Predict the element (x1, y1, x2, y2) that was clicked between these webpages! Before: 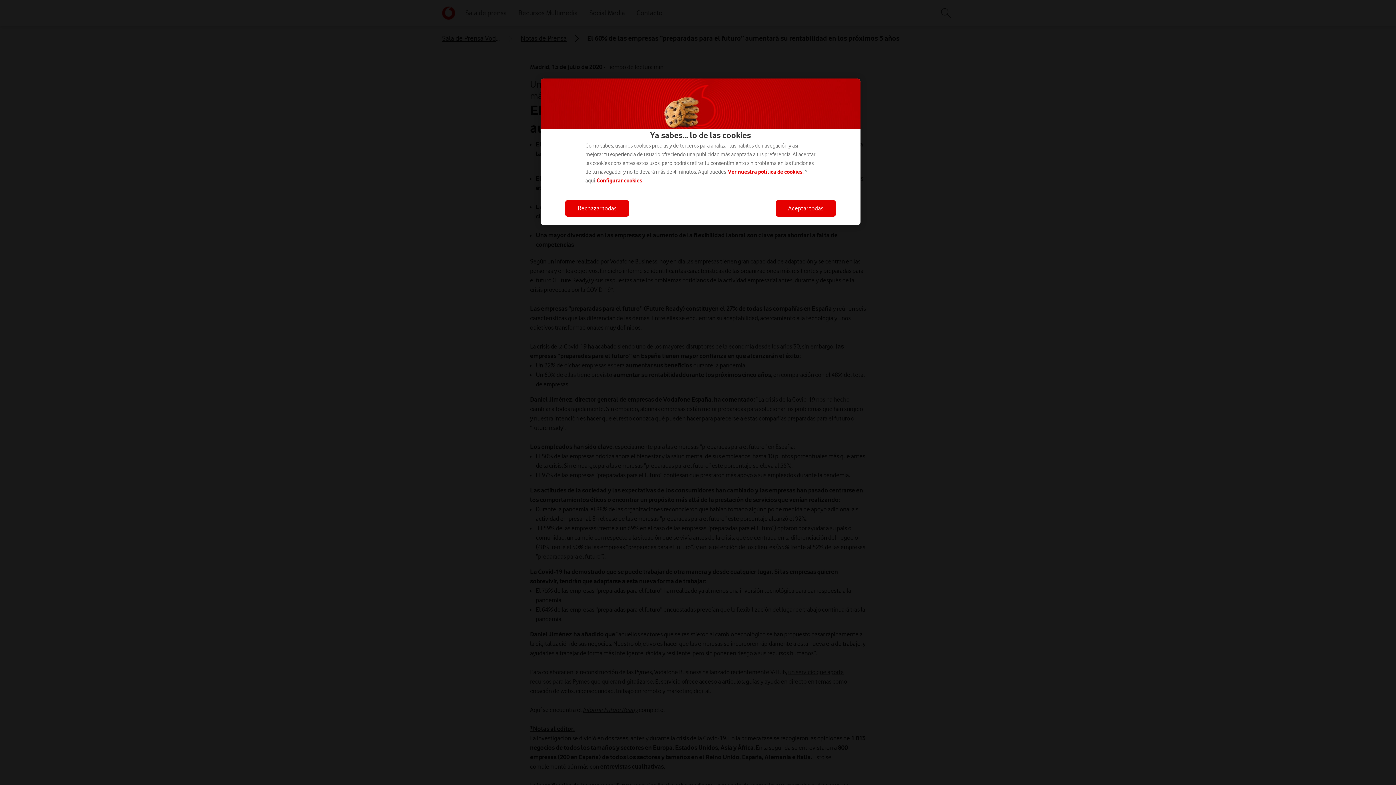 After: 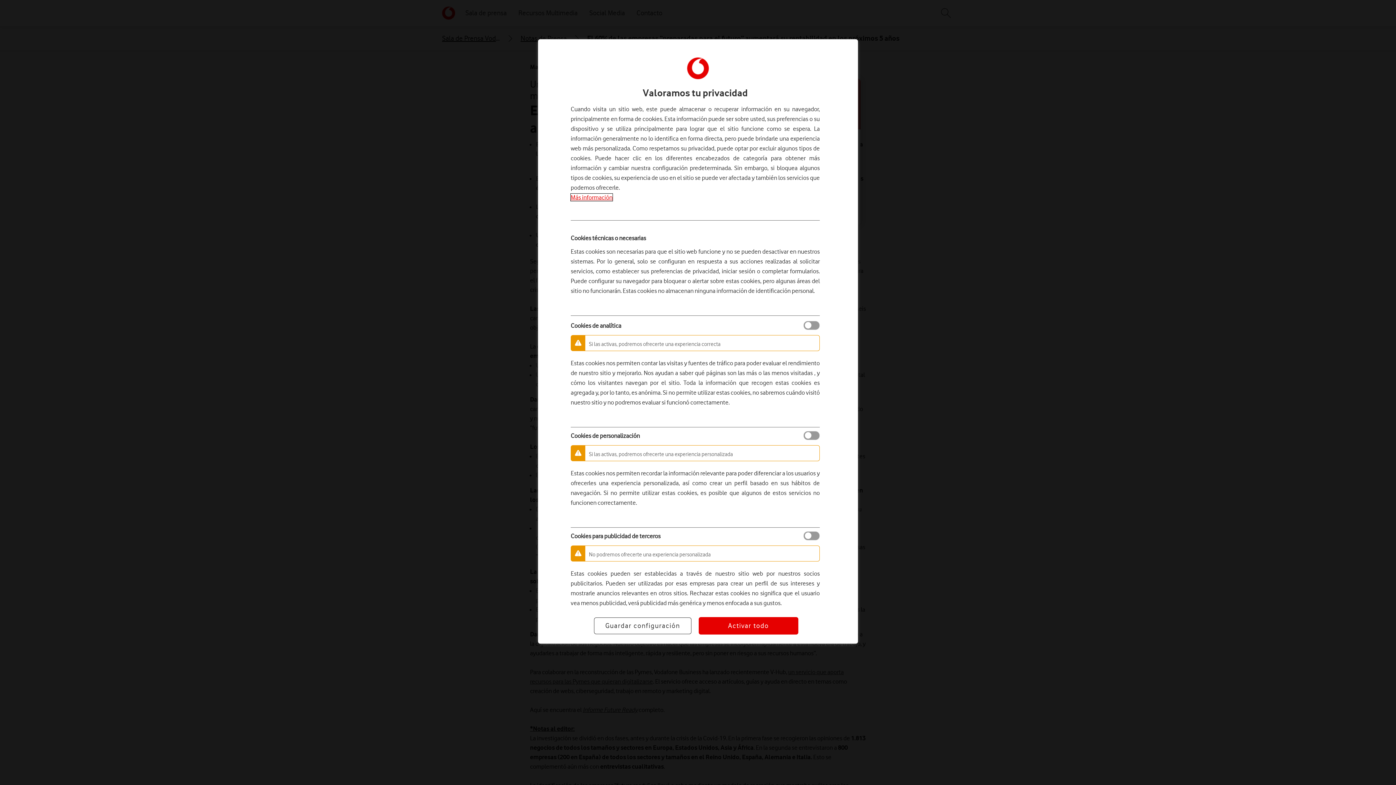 Action: bbox: (596, 177, 642, 184) label: Configurar cookies